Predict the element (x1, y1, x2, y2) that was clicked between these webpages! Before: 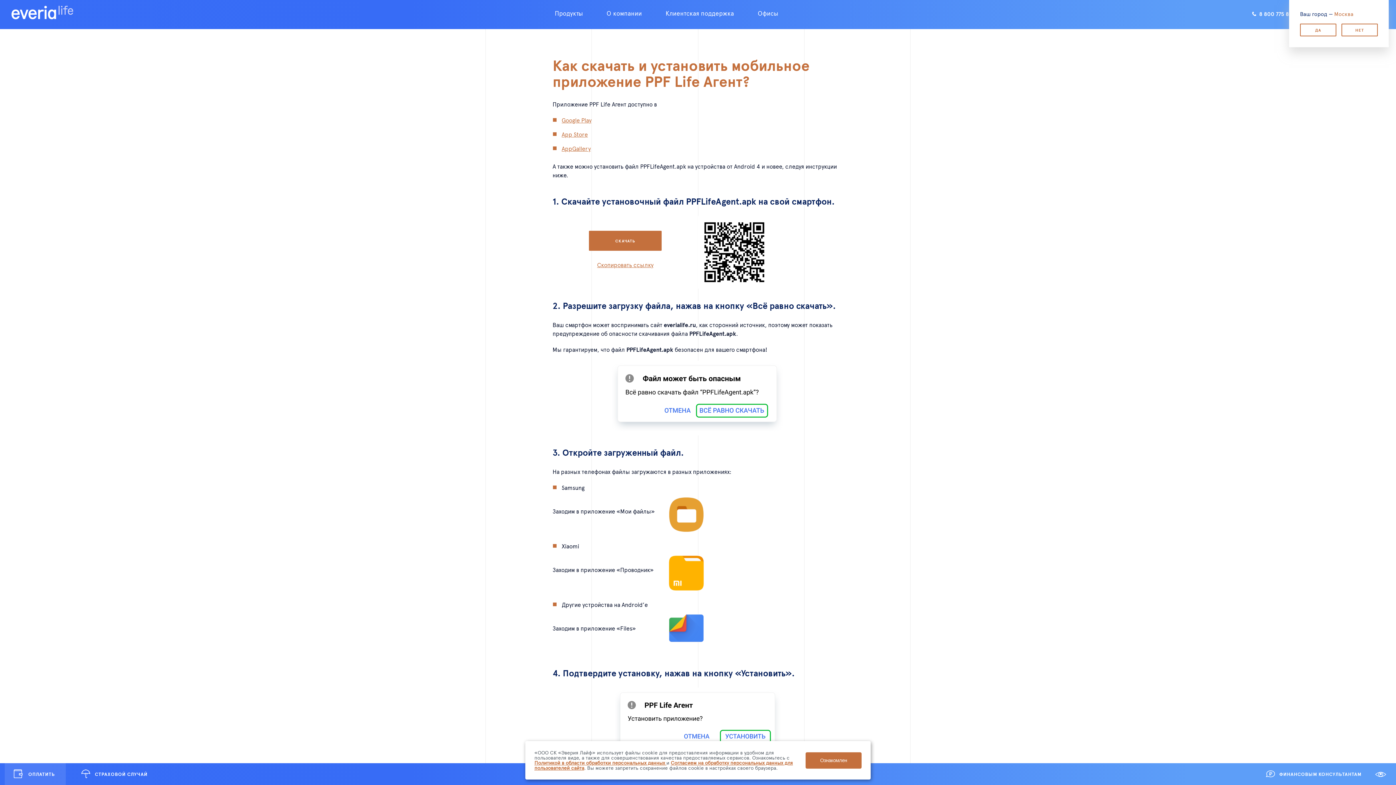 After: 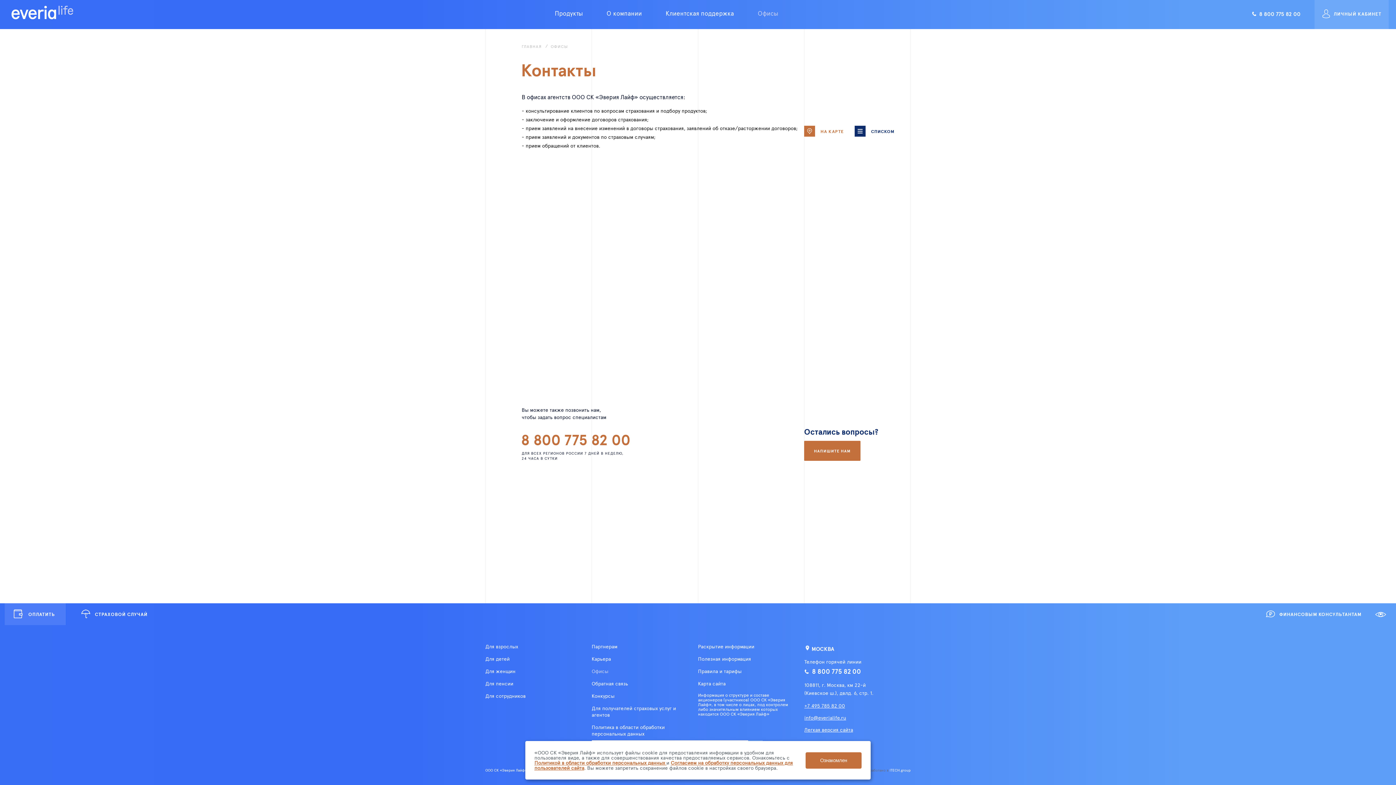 Action: label: Офисы bbox: (757, 10, 778, 16)